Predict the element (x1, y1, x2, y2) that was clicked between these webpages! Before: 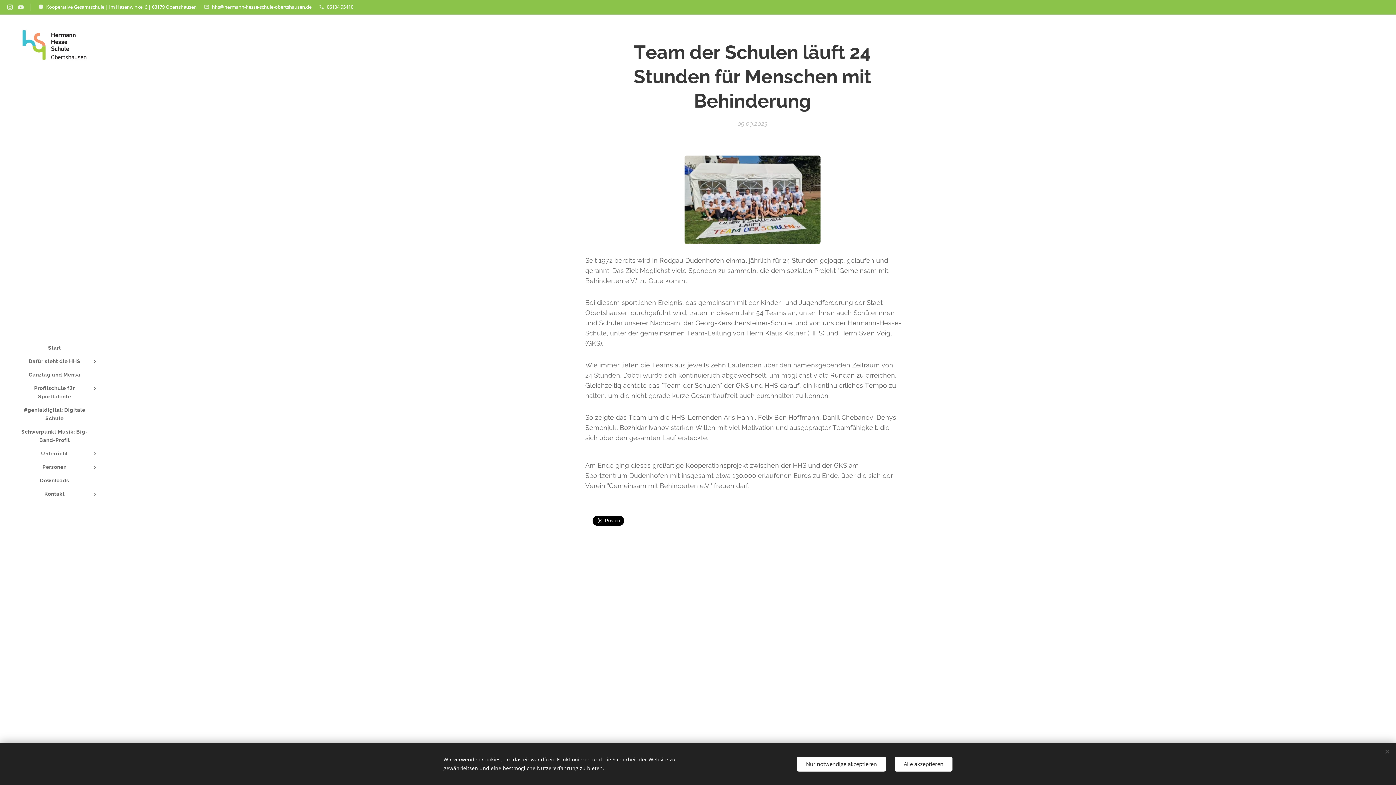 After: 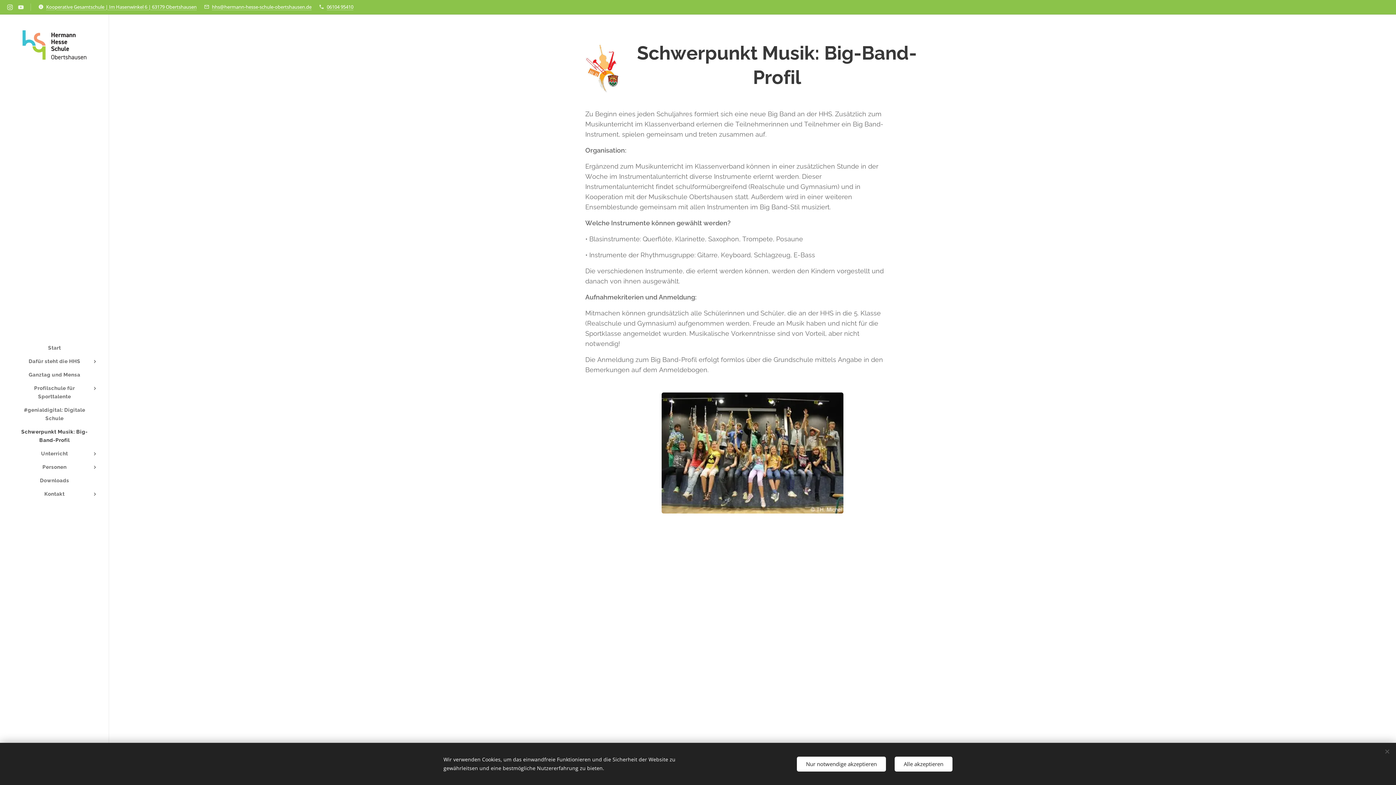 Action: label: Schwerpunkt Musik: Big-Band-Profil bbox: (2, 427, 106, 444)